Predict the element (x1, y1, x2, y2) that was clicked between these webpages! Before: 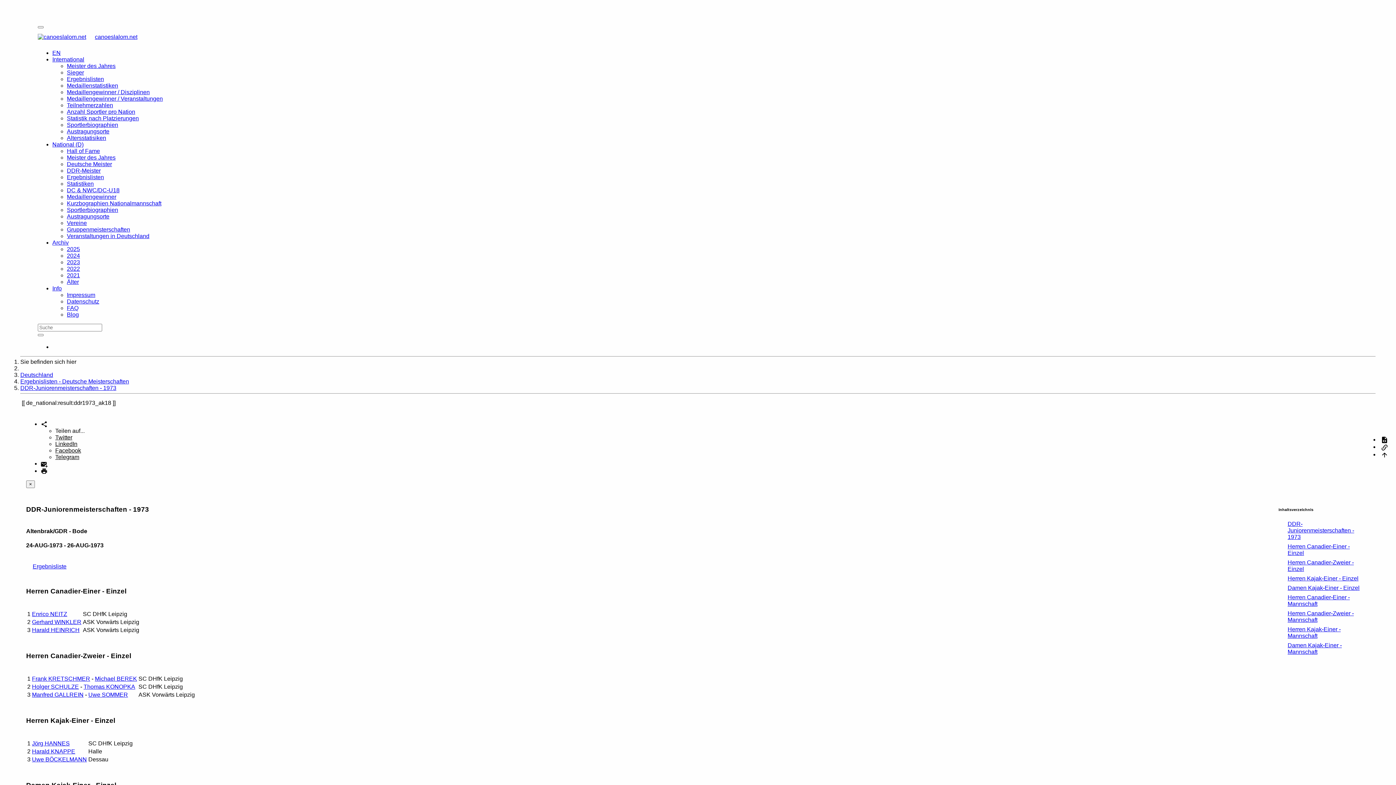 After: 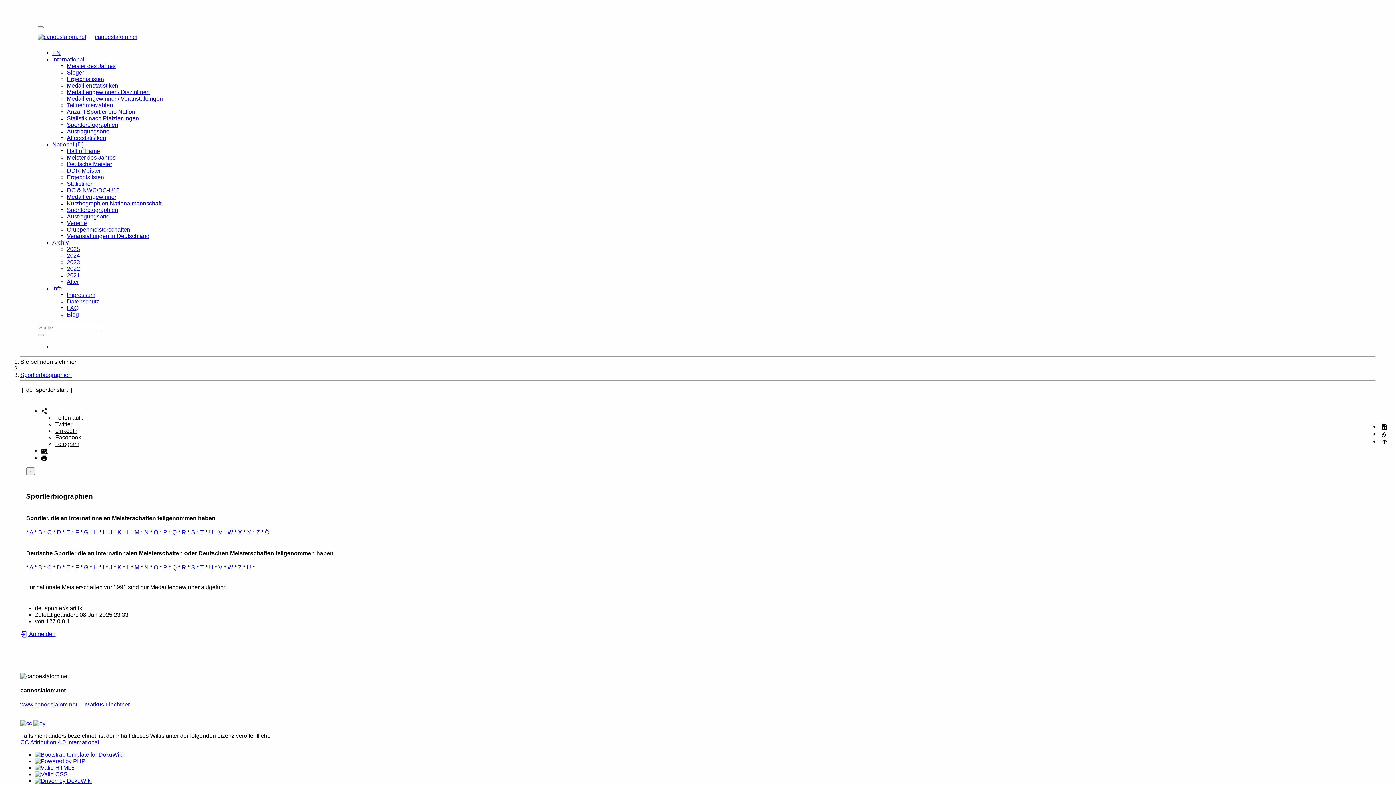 Action: bbox: (66, 121, 118, 128) label: Sportlerbiographien